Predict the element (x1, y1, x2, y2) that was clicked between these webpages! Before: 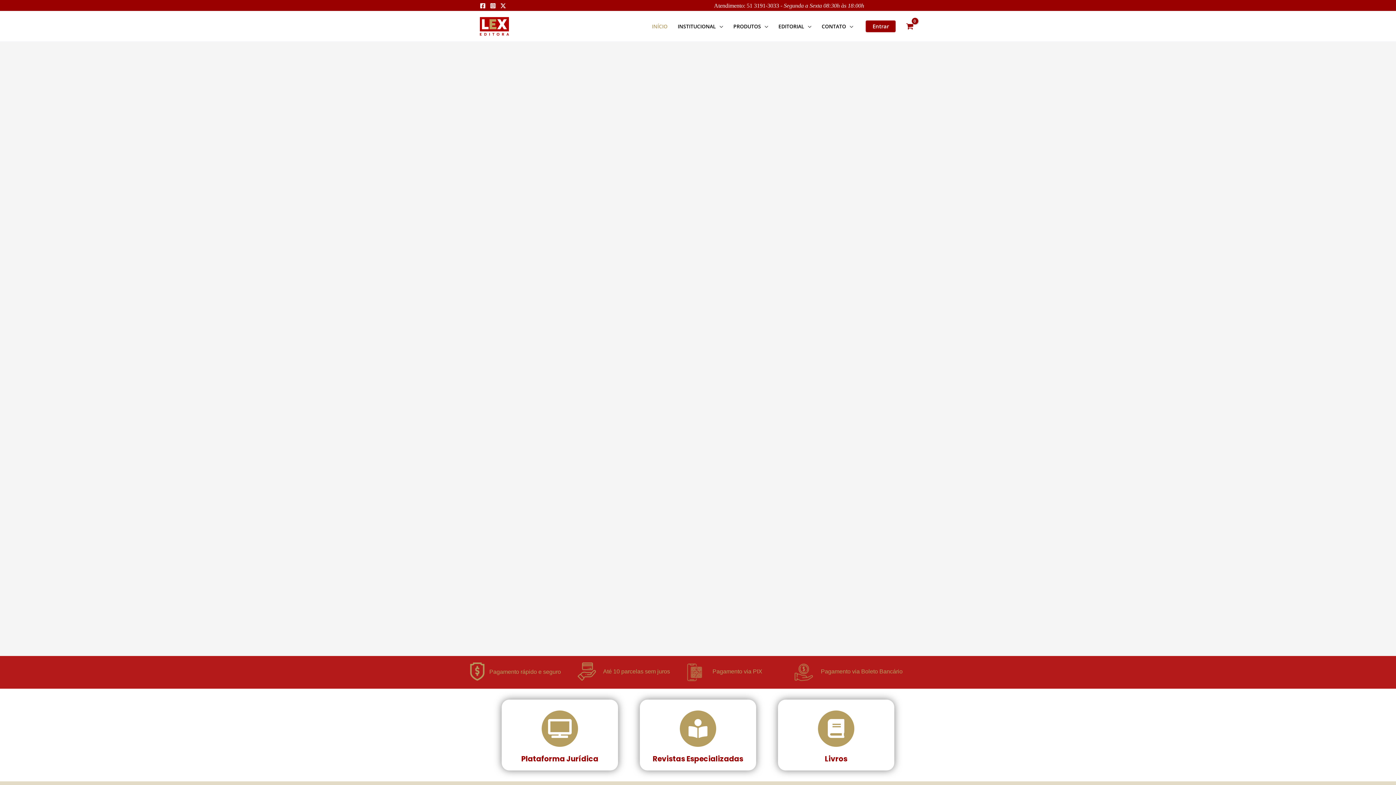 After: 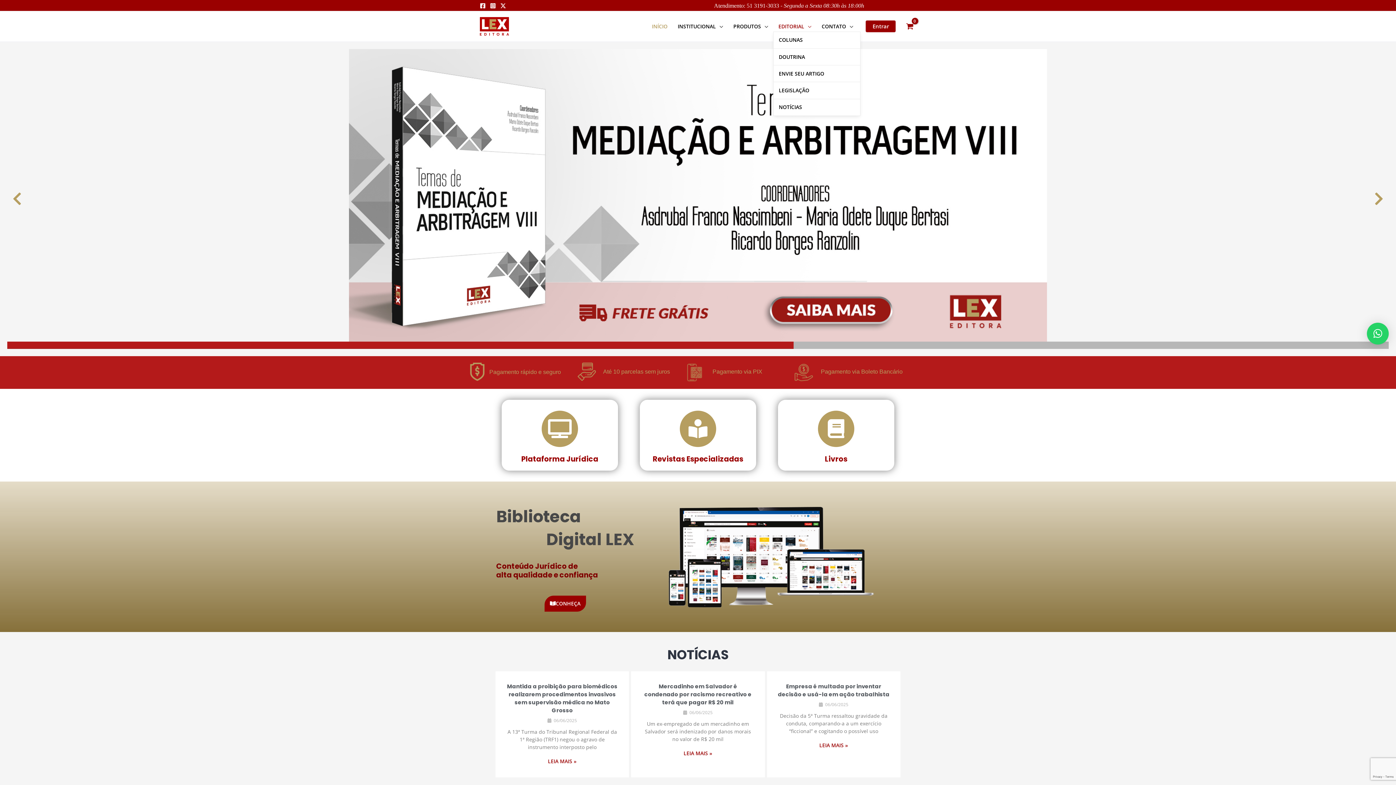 Action: label: EDITORIAL bbox: (773, 21, 816, 31)